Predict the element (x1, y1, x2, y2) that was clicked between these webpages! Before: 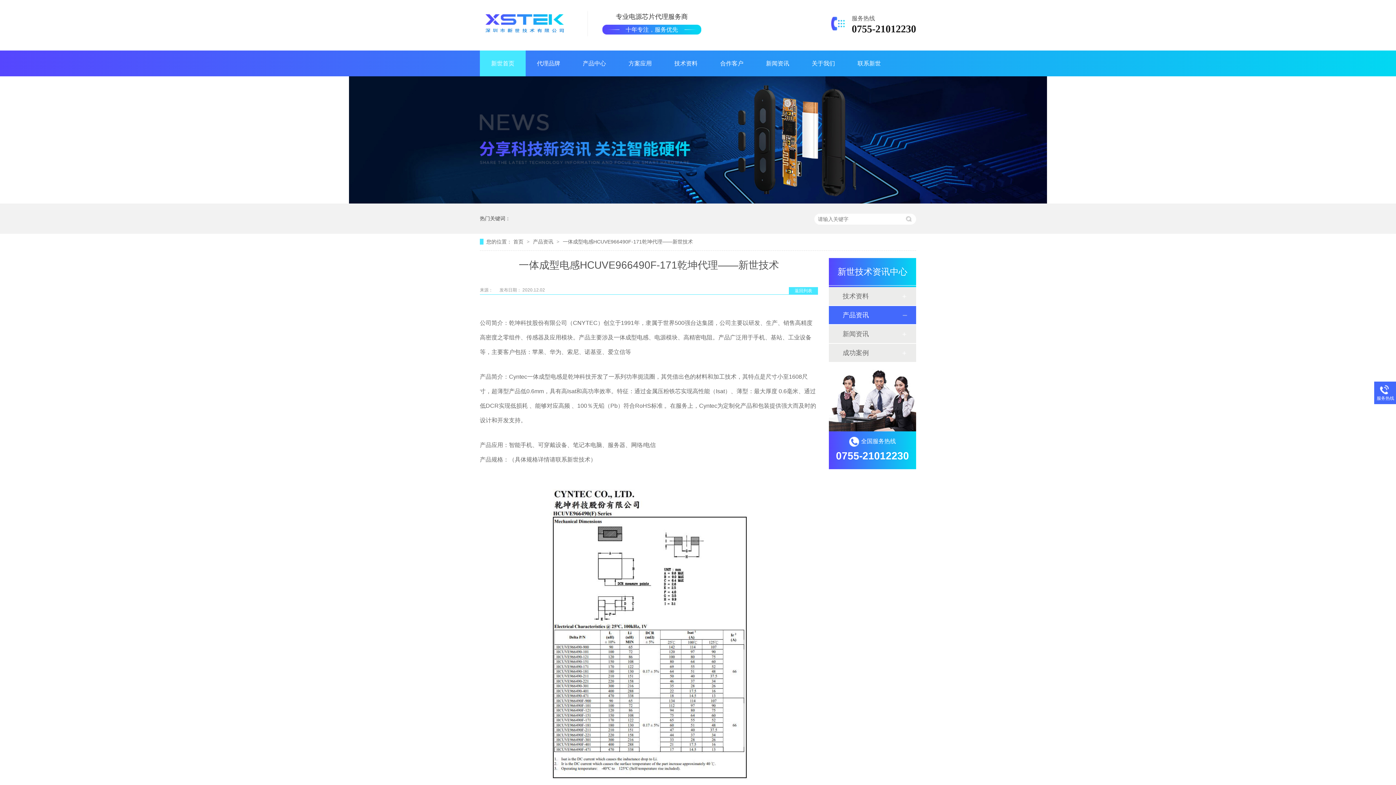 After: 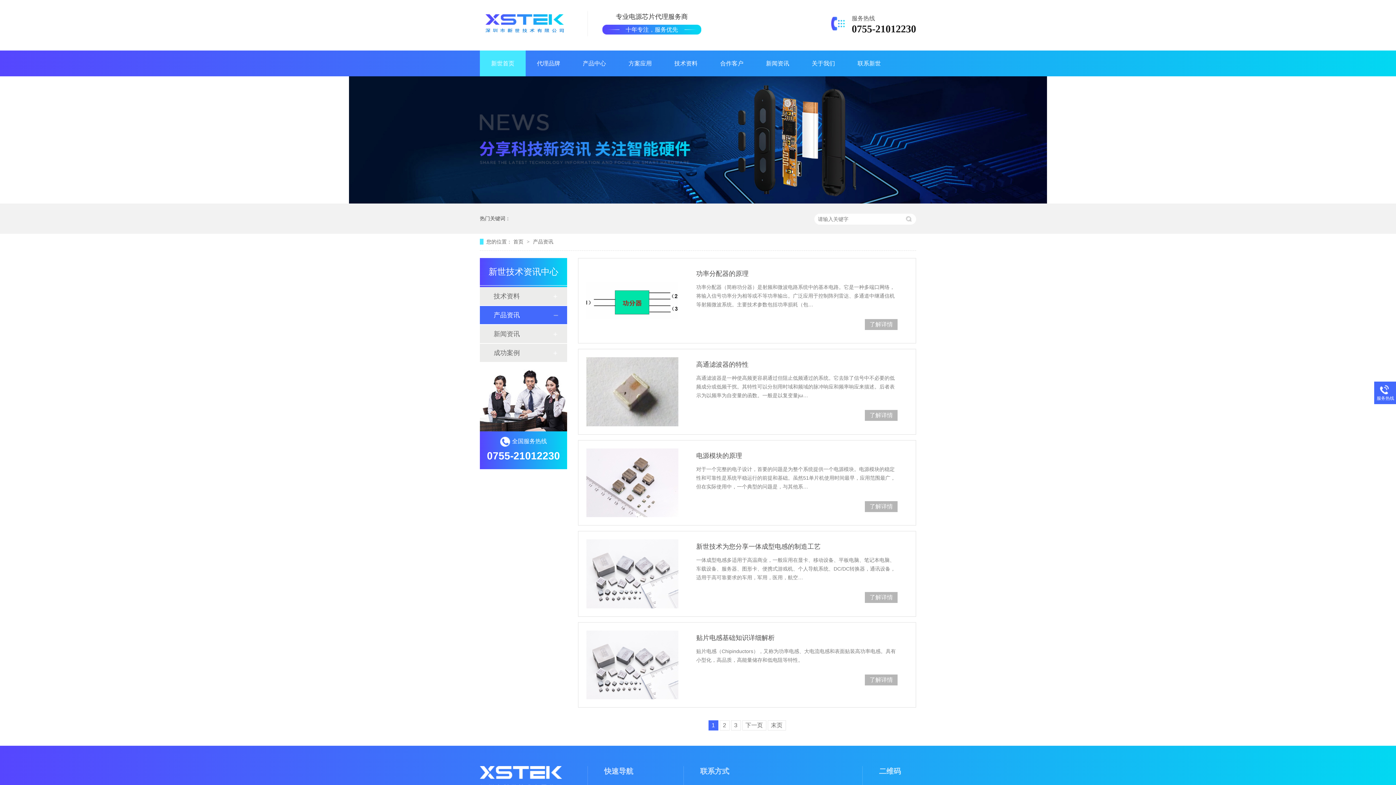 Action: label: 产品资讯 bbox: (842, 306, 901, 324)